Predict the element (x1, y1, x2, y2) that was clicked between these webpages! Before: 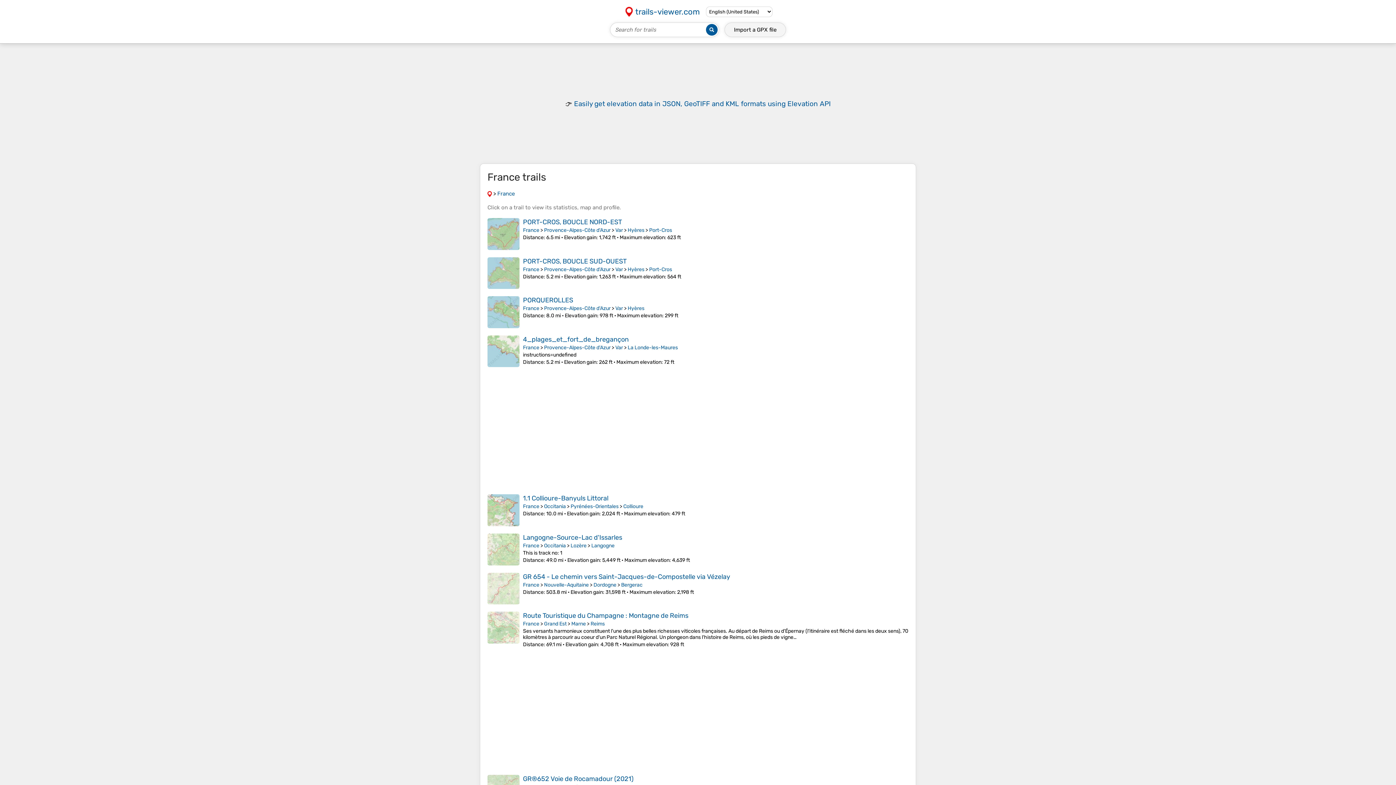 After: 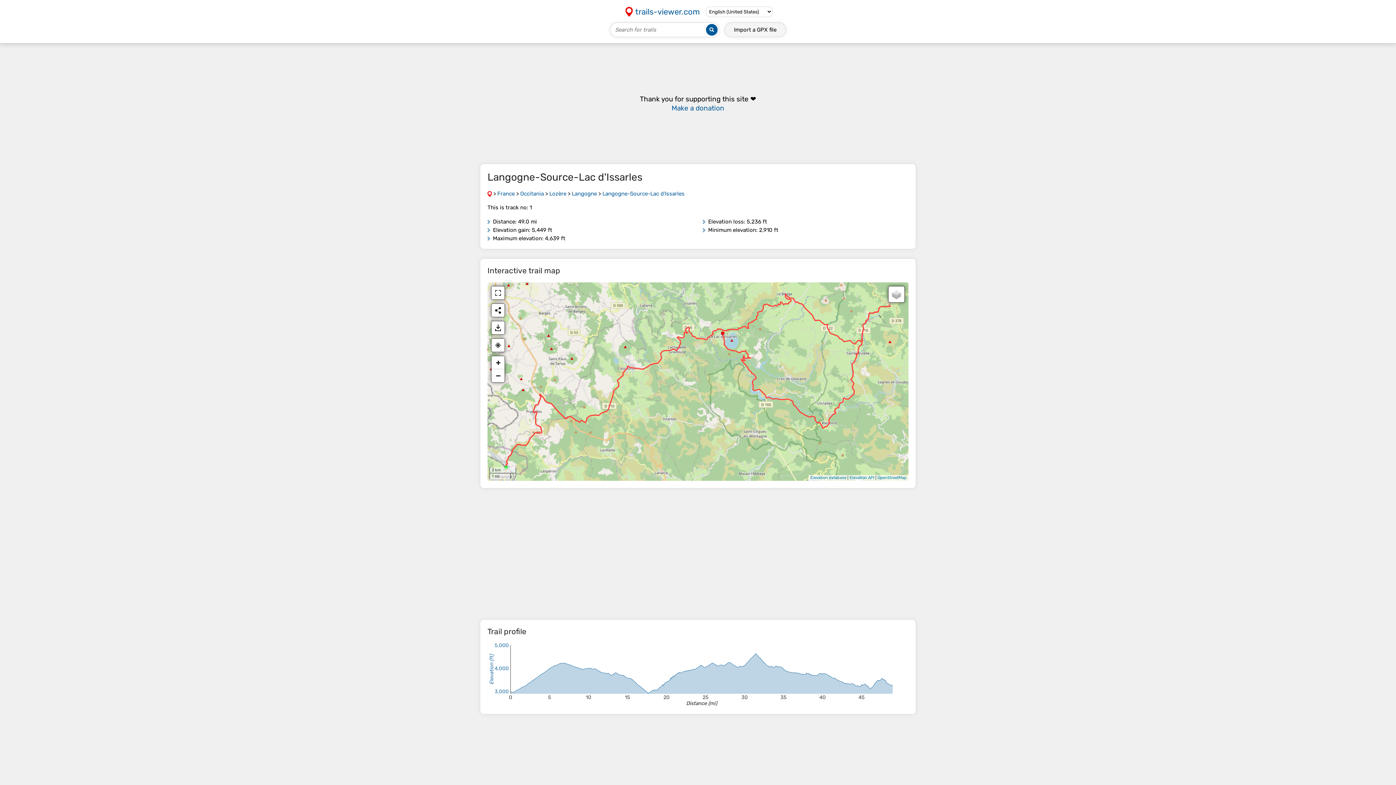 Action: bbox: (487, 532, 519, 566)